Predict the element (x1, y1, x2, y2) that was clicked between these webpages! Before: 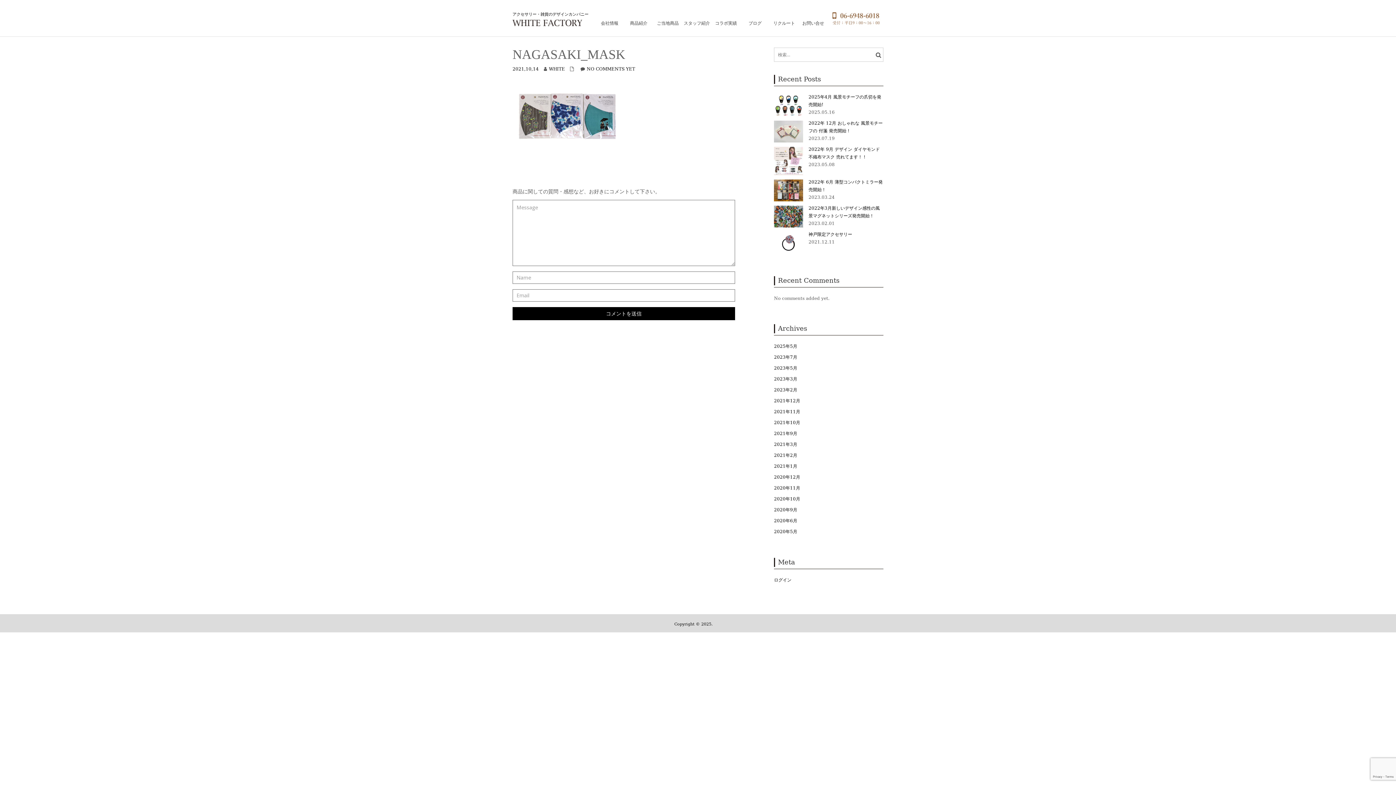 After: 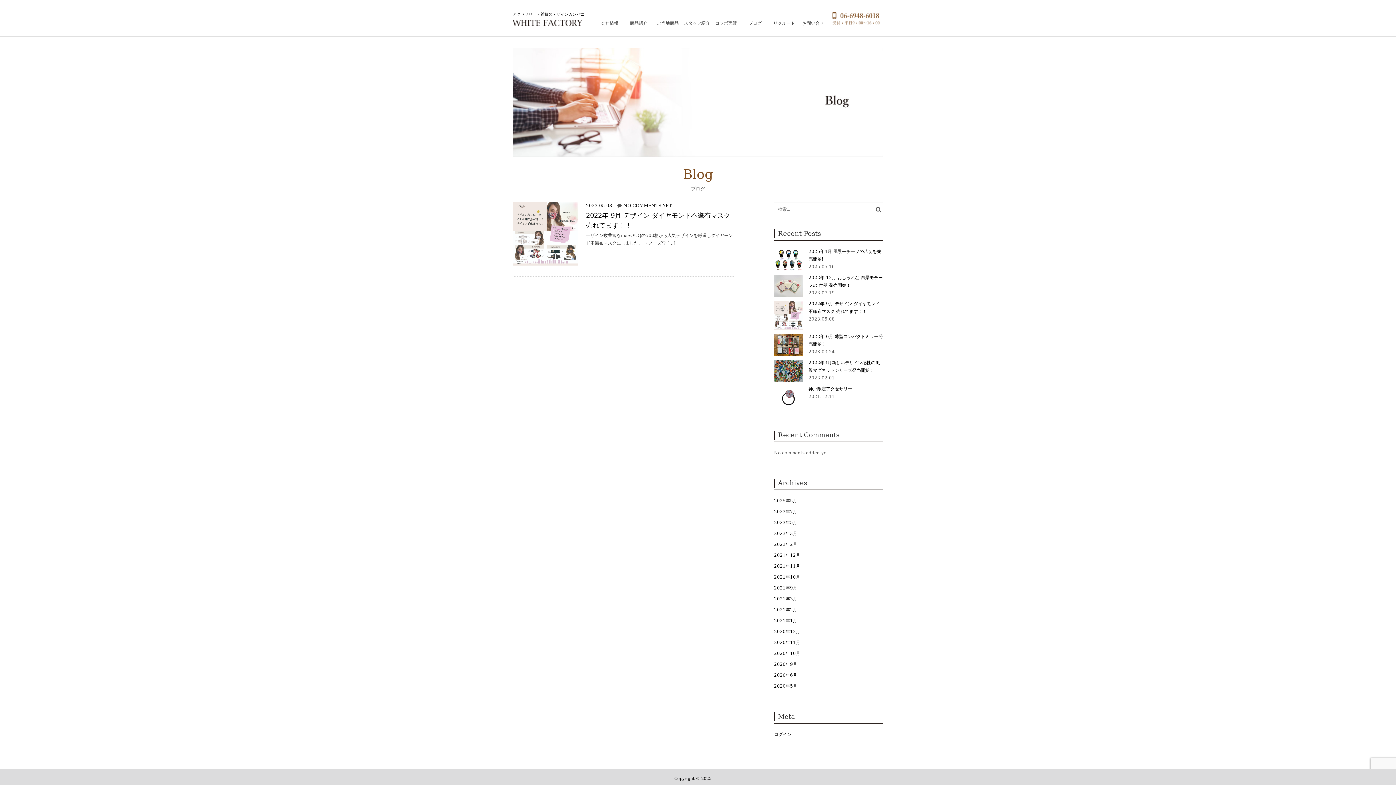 Action: label: 2023年5月 bbox: (774, 364, 797, 372)